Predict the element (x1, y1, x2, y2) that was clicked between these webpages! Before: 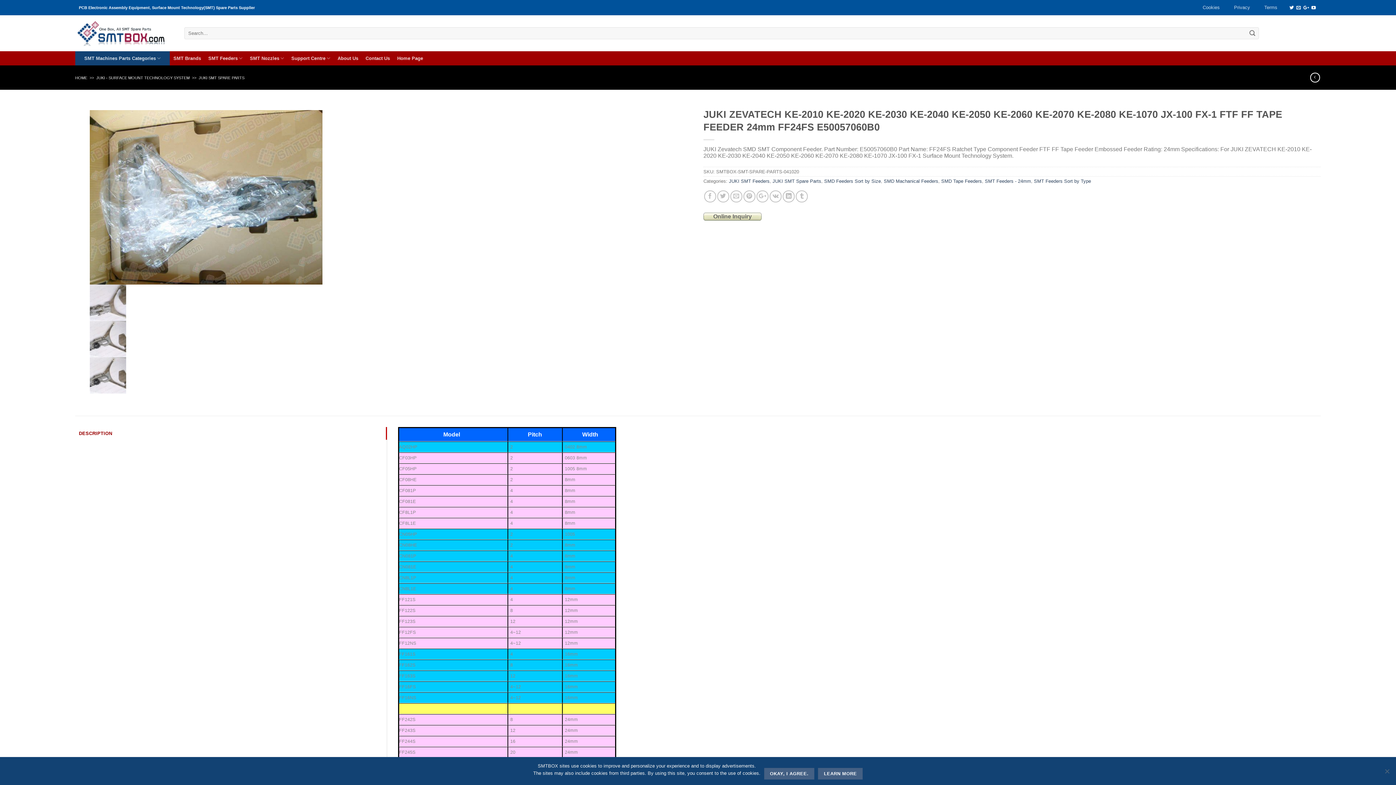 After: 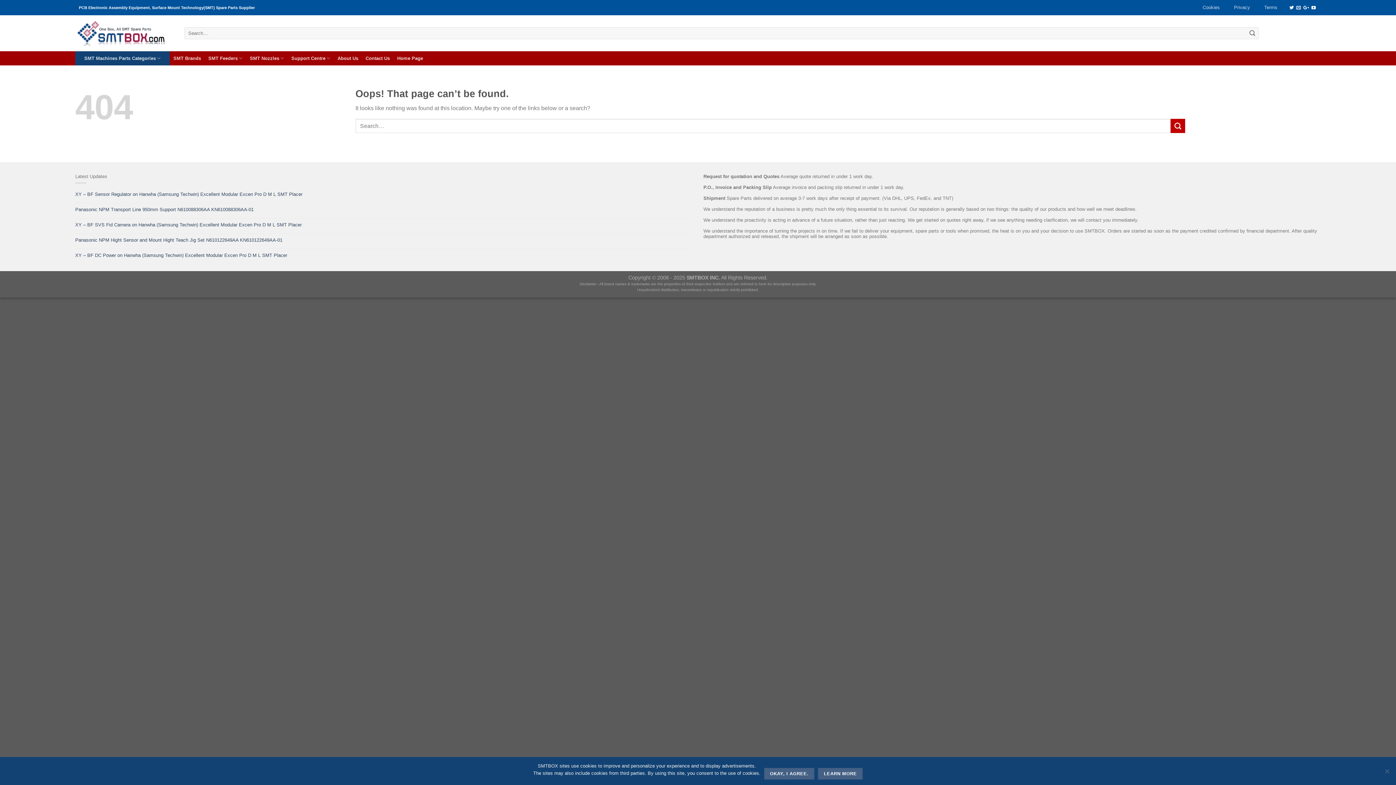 Action: bbox: (1246, 27, 1258, 39)